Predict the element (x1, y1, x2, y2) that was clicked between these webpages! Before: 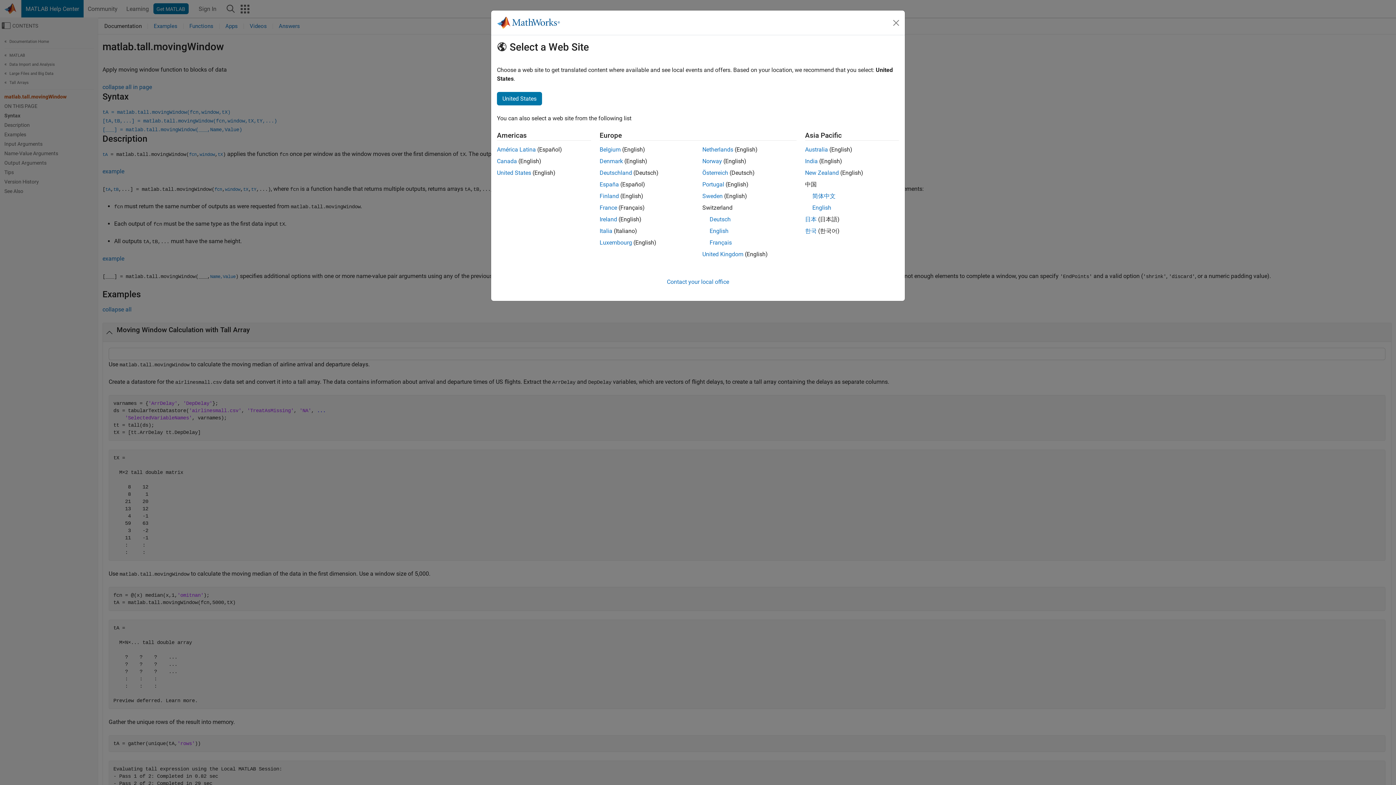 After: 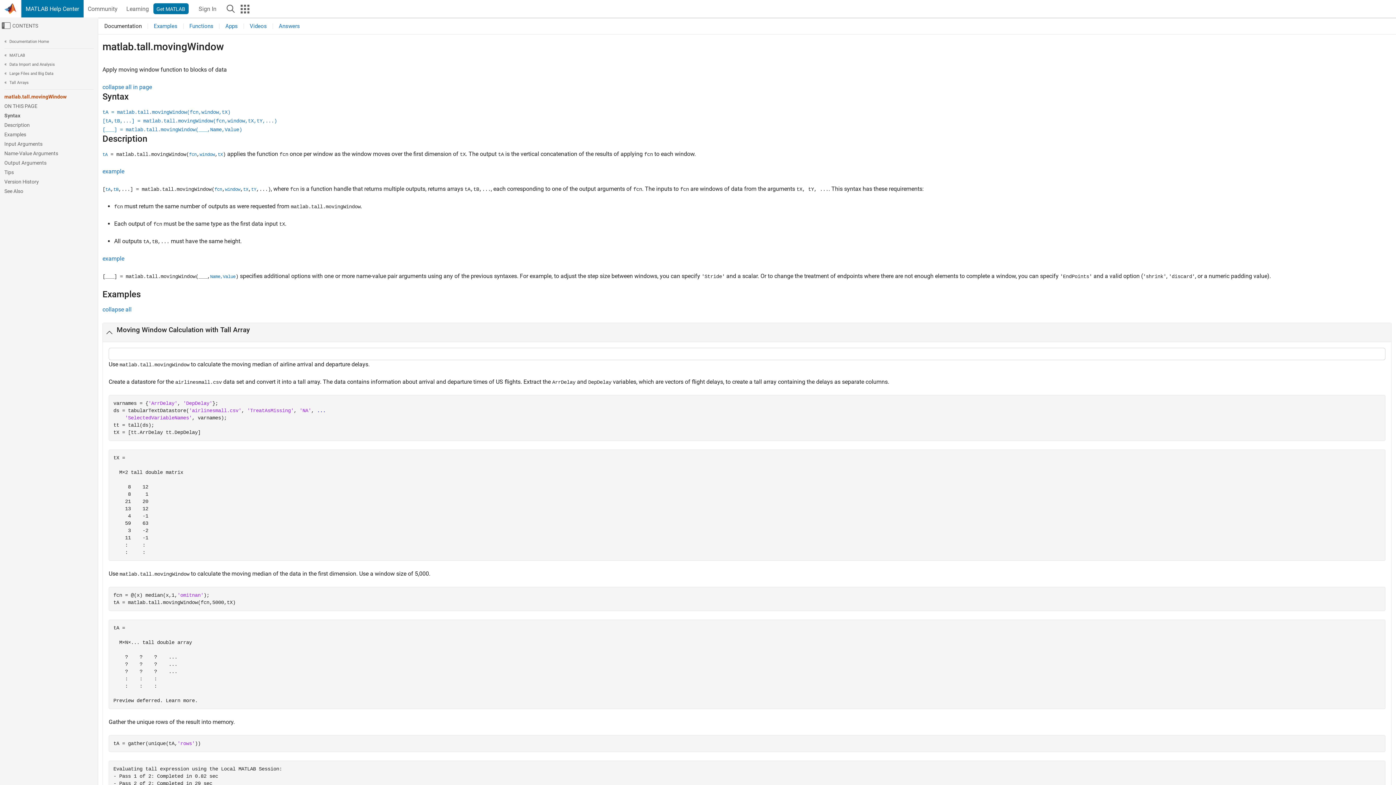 Action: bbox: (599, 157, 623, 164) label: Denmark